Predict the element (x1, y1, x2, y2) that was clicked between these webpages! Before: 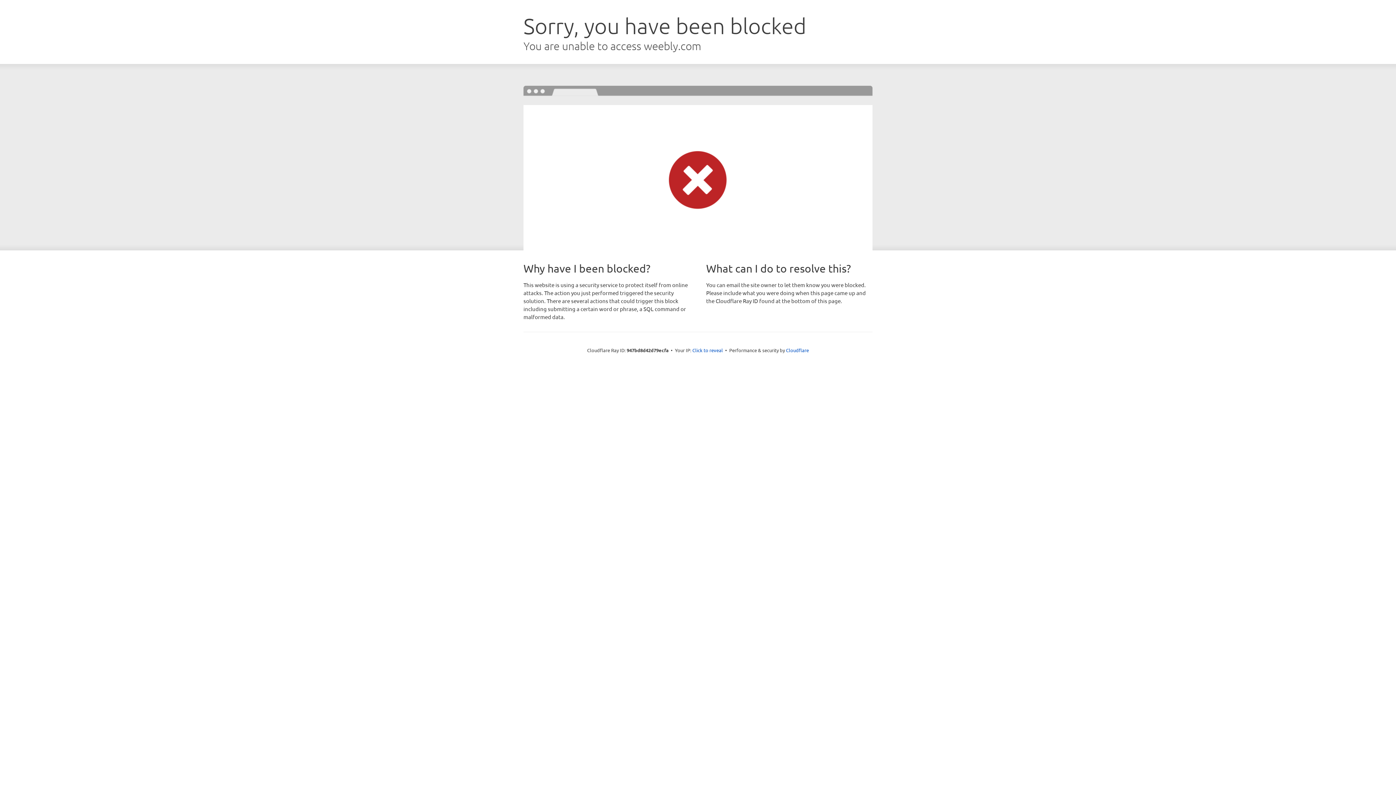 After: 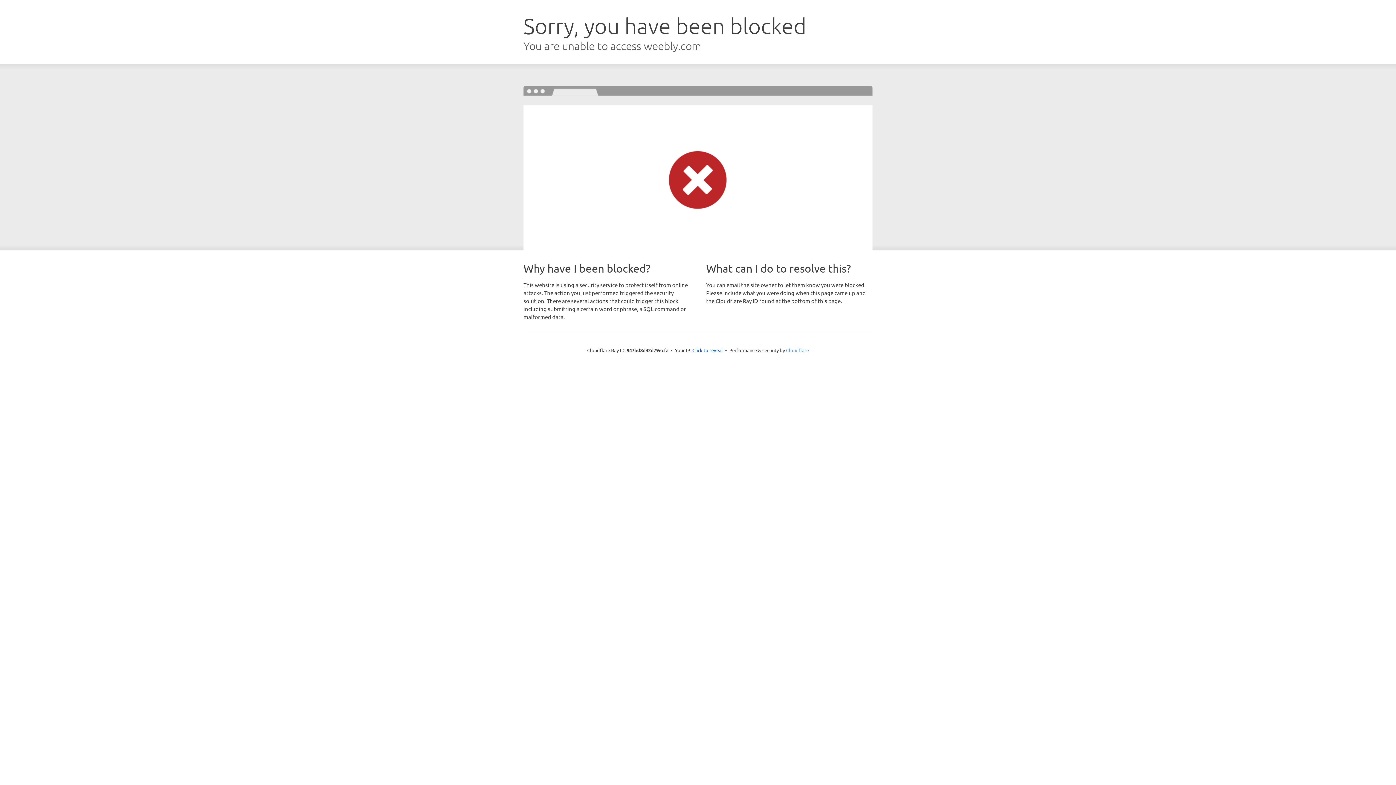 Action: bbox: (786, 347, 809, 353) label: Cloudflare